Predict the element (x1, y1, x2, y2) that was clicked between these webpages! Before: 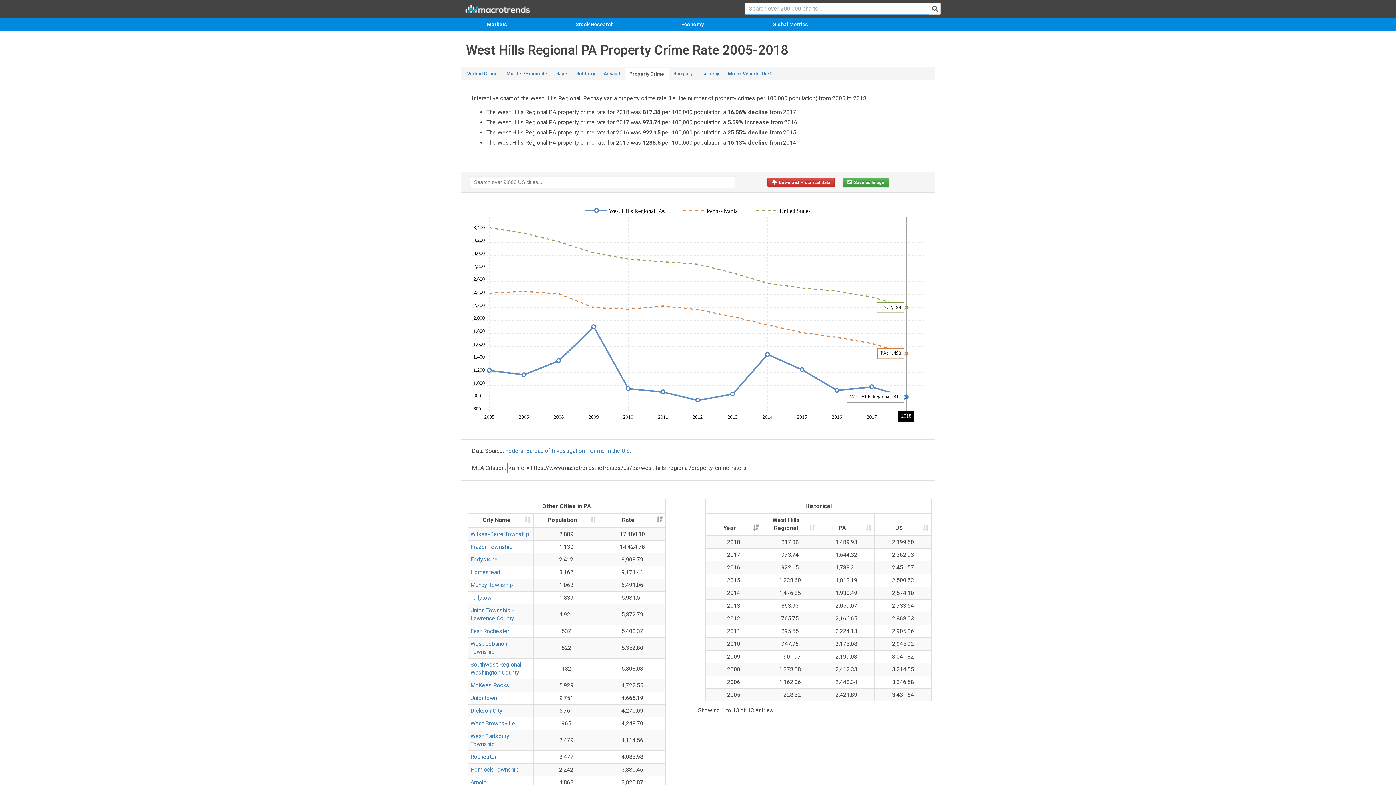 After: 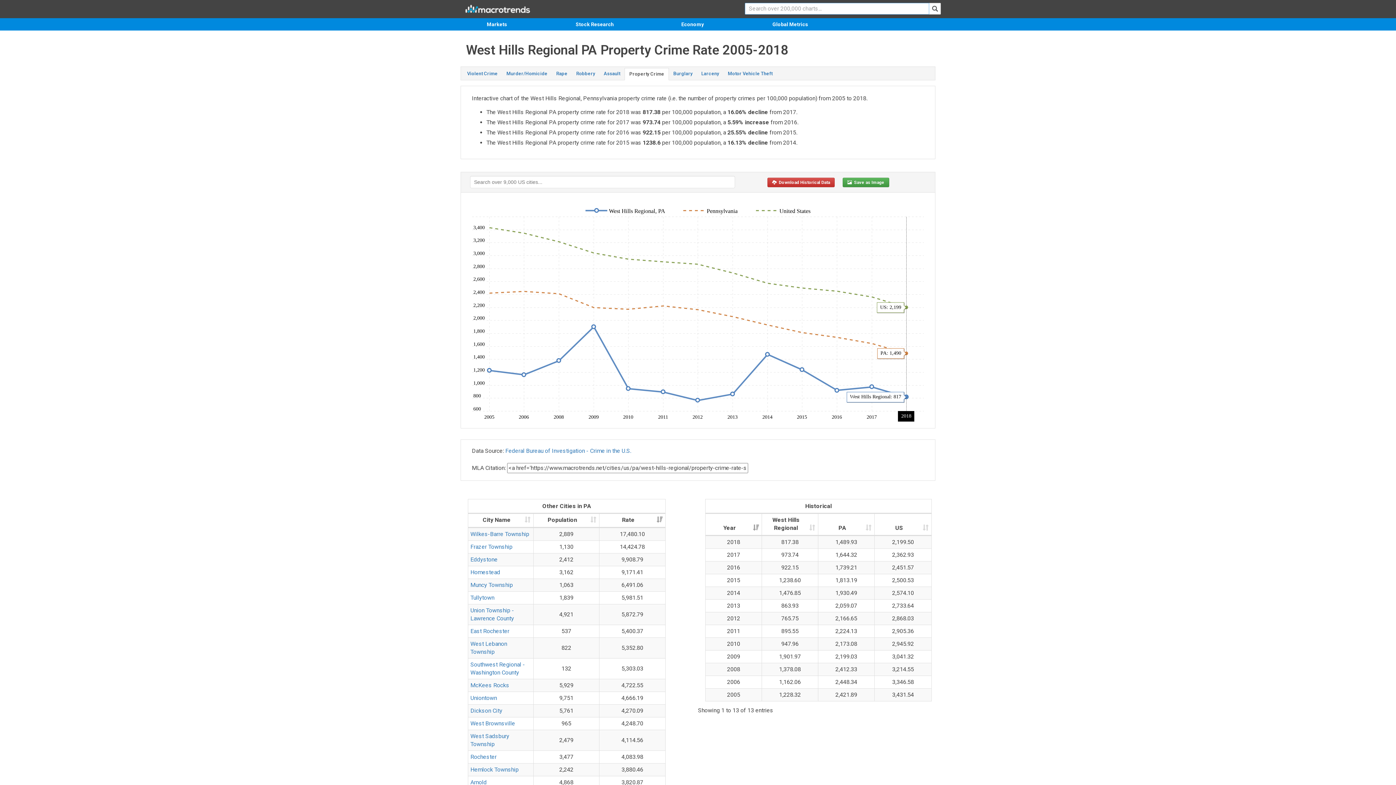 Action: bbox: (929, 2, 941, 14)